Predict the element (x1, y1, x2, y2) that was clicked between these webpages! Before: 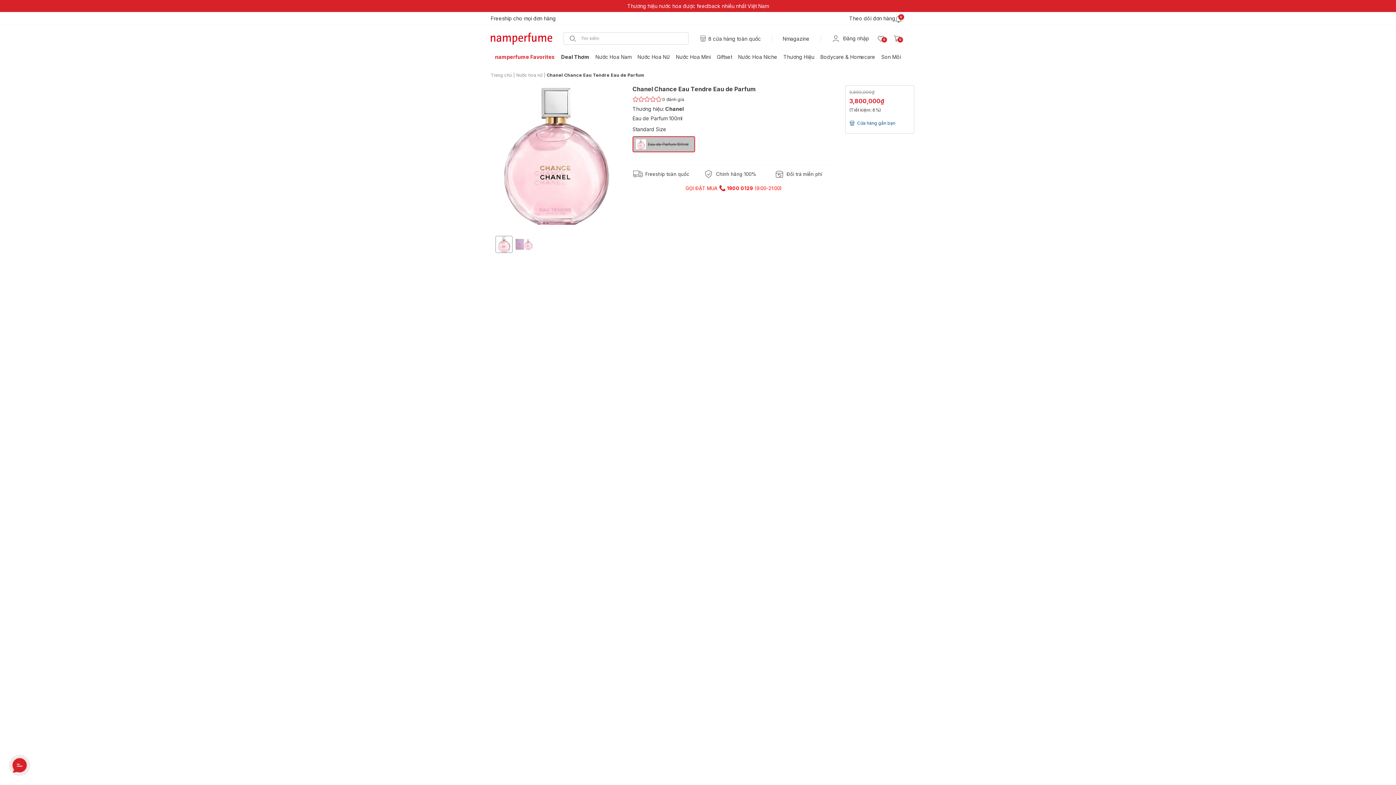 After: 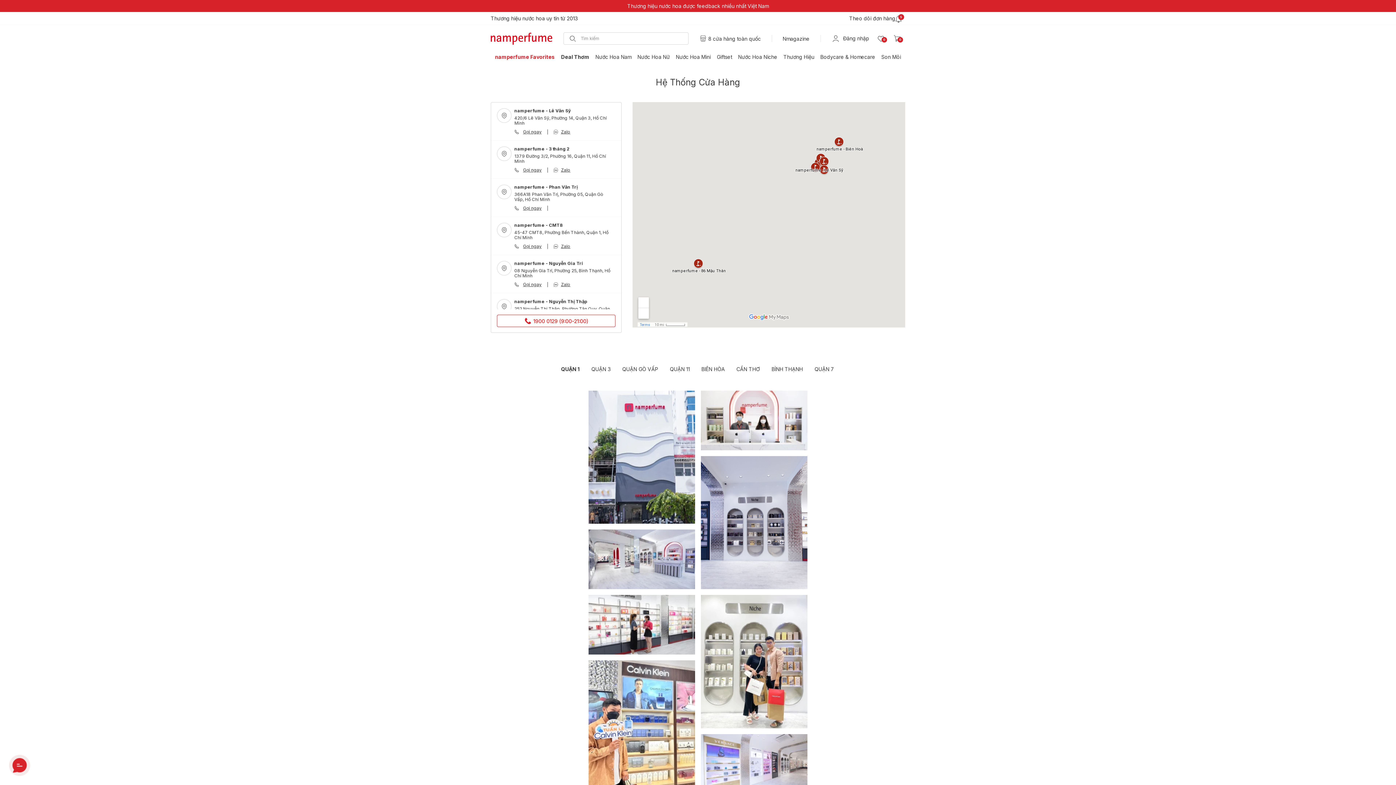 Action: bbox: (708, 35, 761, 42) label: 8 cửa hàng toàn quốc